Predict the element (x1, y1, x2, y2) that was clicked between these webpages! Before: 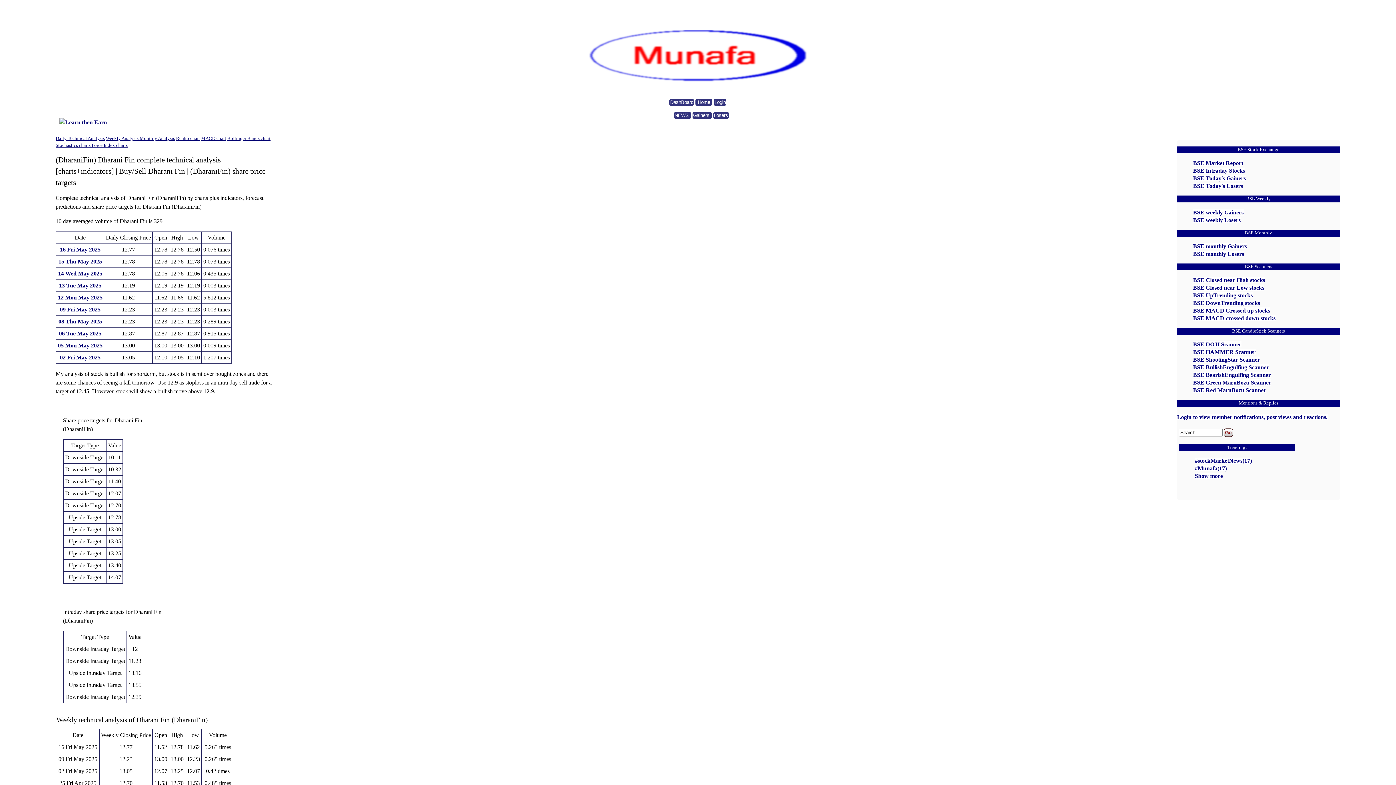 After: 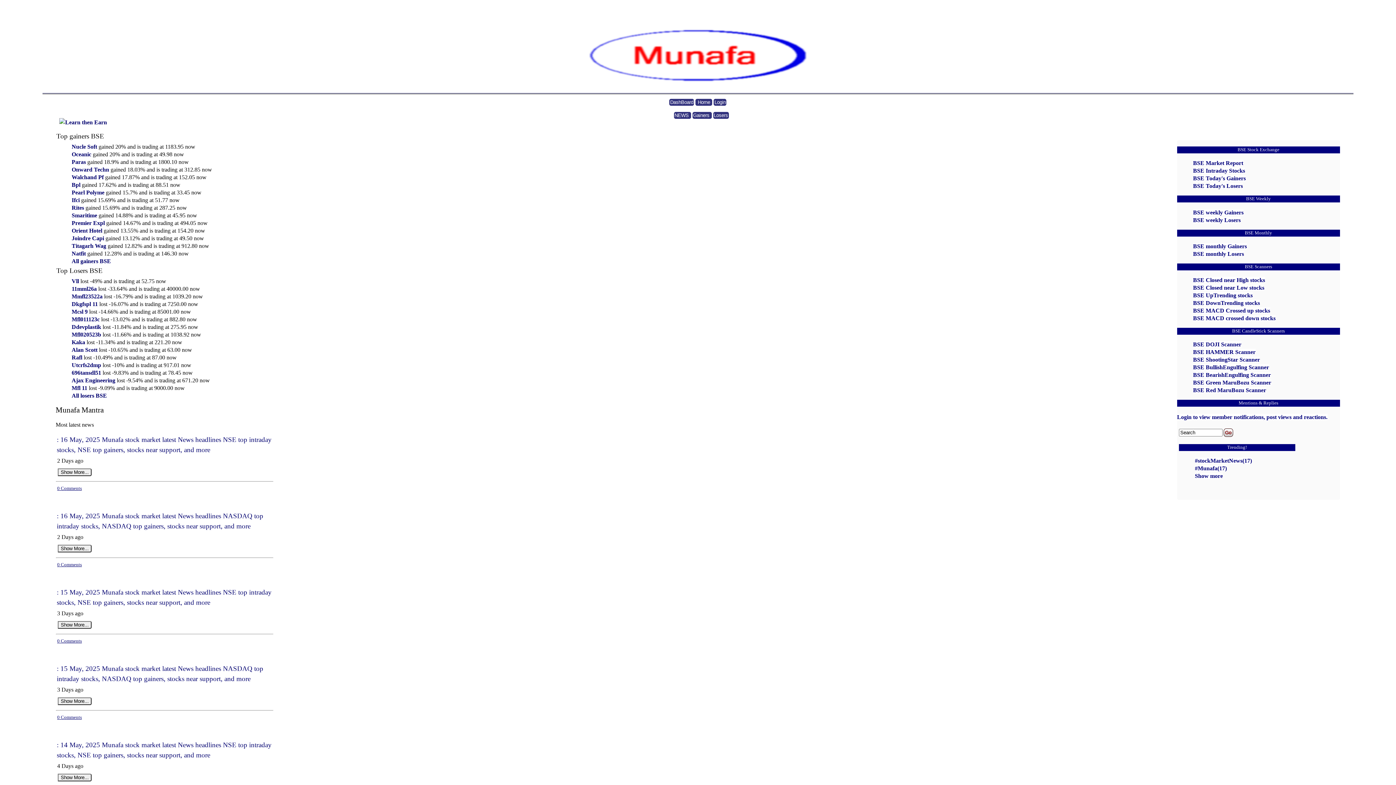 Action: bbox: (42, 29, 1353, 82)